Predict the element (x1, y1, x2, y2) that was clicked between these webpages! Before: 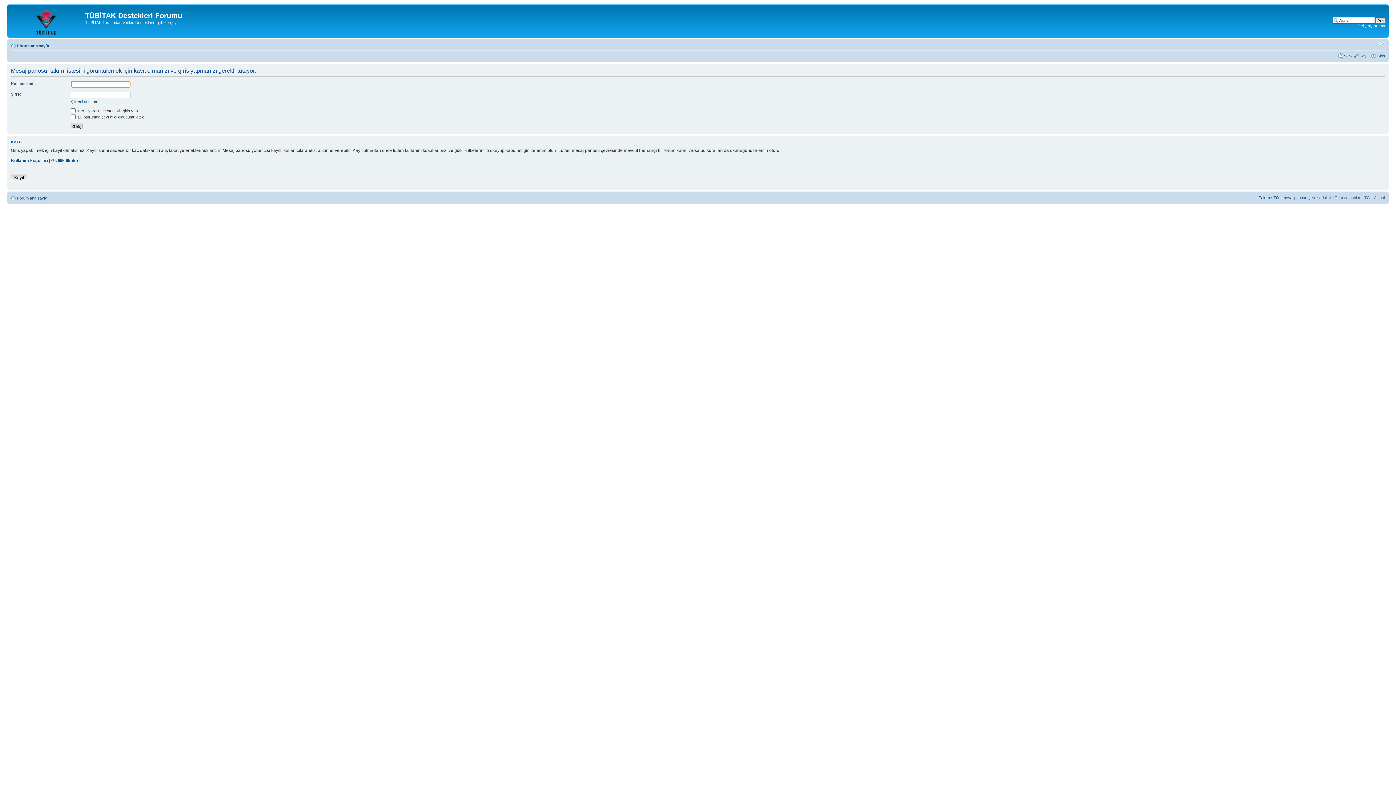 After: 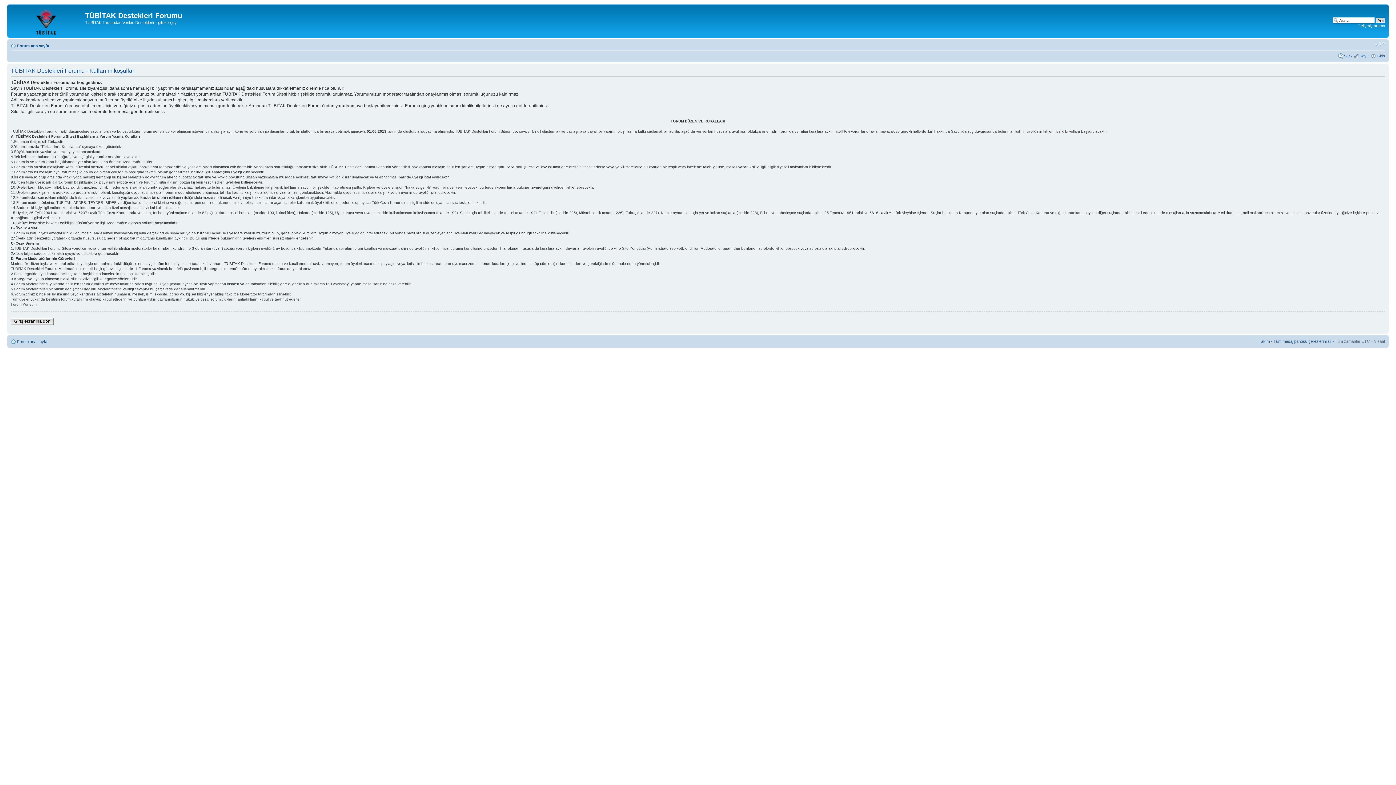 Action: bbox: (10, 158, 48, 163) label: Kullanım koşulları